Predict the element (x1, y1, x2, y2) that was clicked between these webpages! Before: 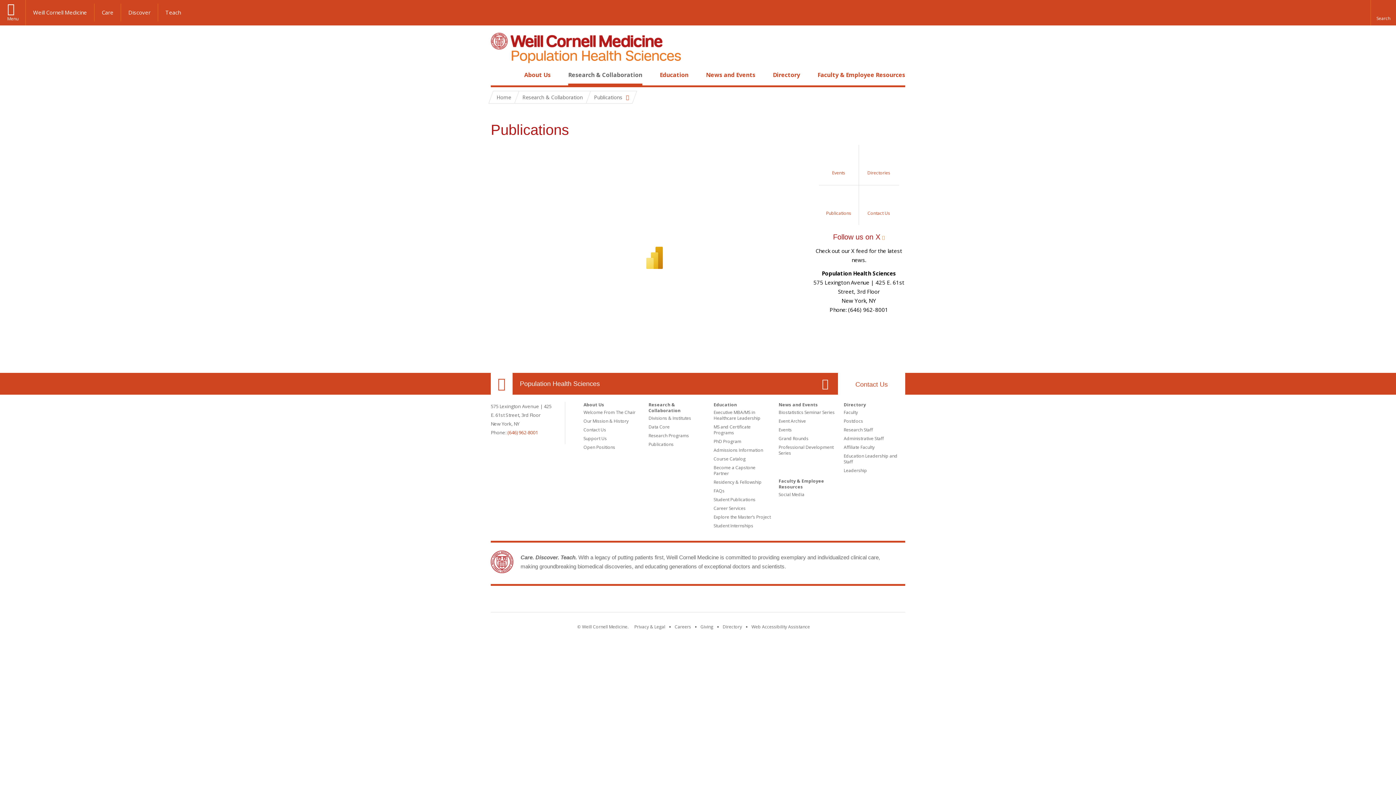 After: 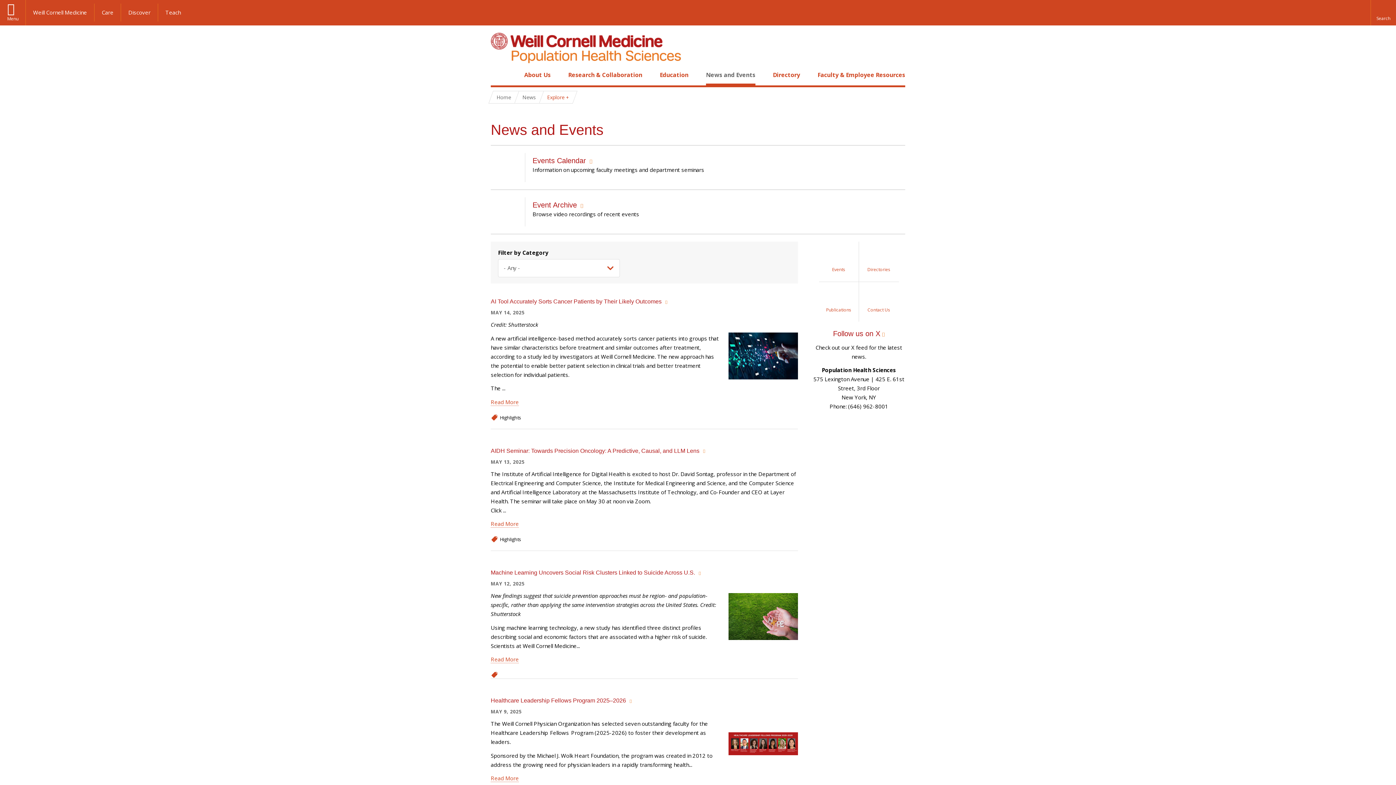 Action: label: News and Events bbox: (778, 401, 818, 408)